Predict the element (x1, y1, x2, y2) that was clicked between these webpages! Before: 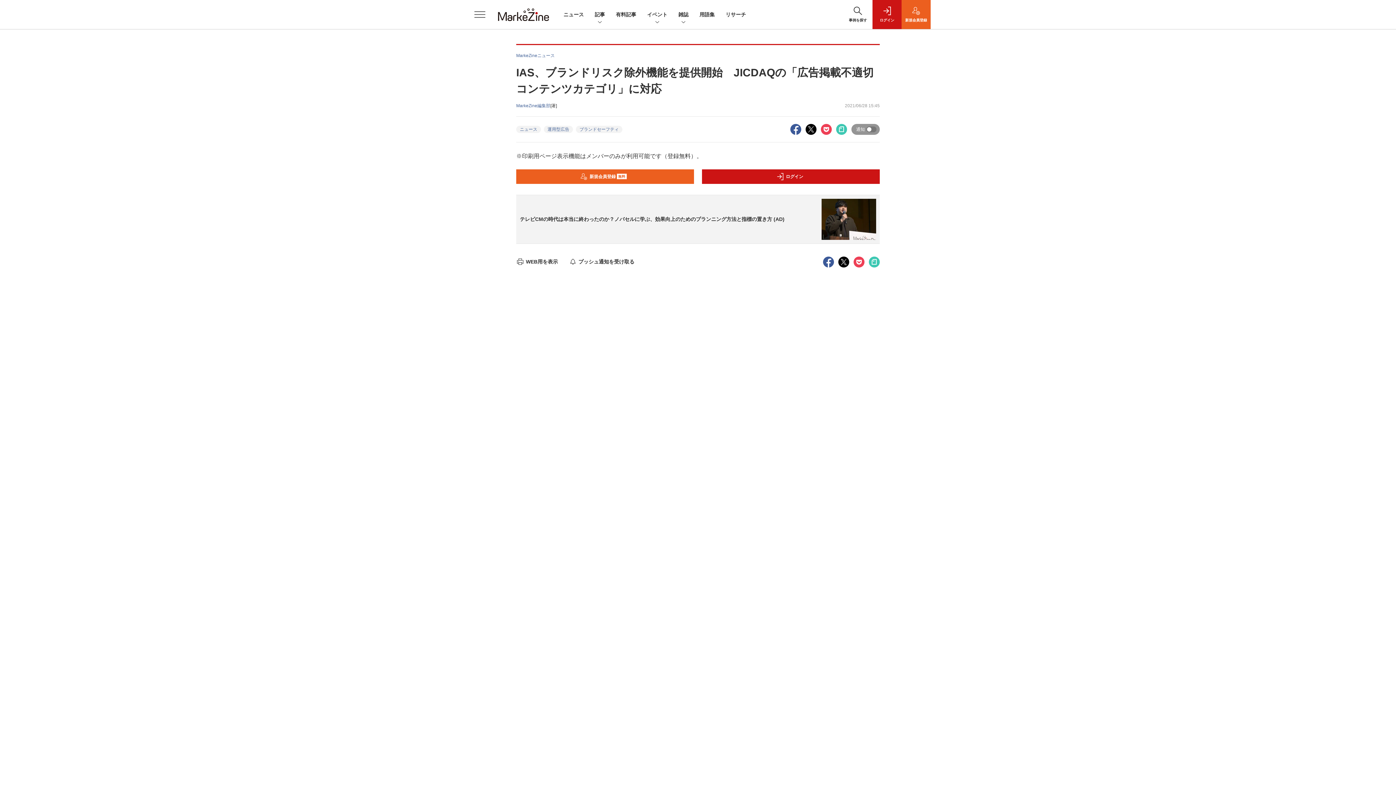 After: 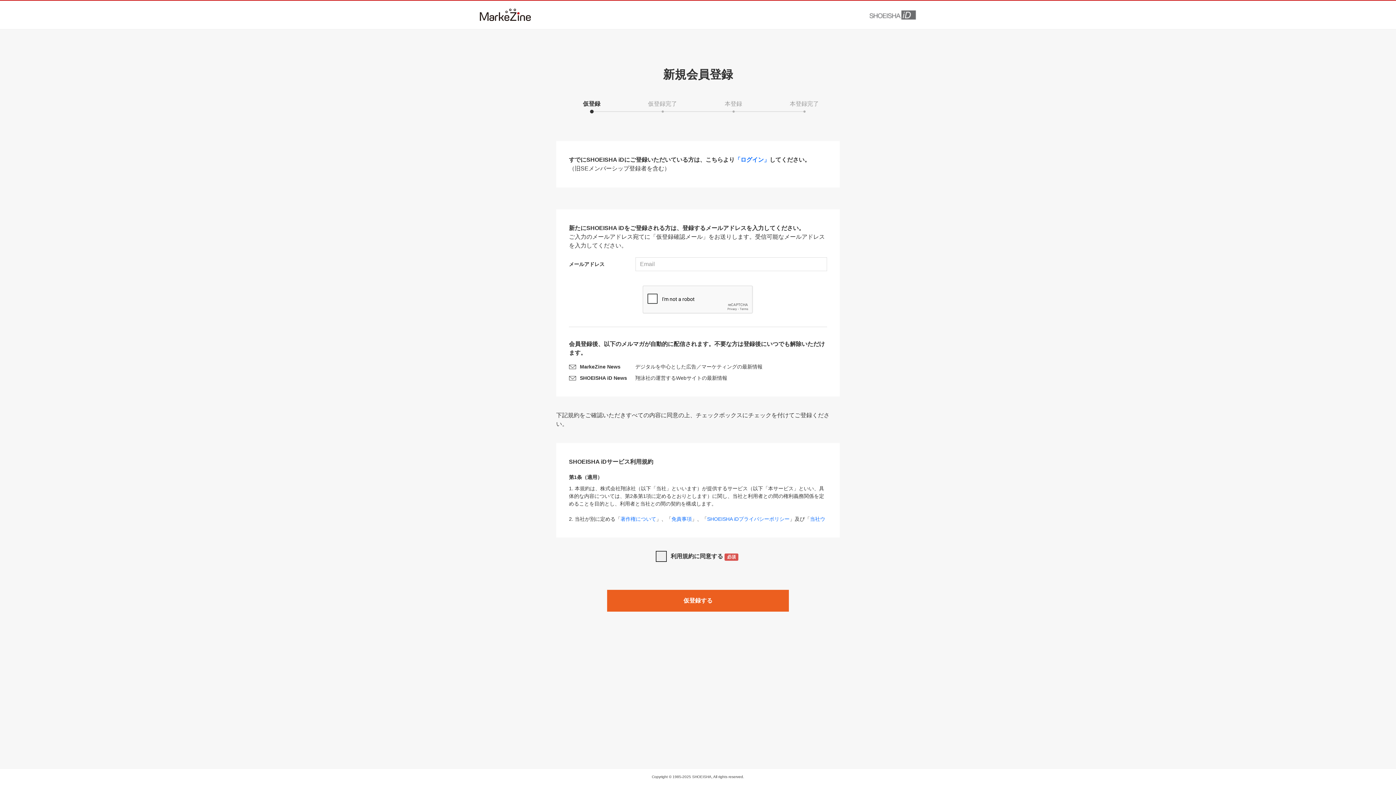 Action: bbox: (516, 169, 694, 184) label: 新規会員登録
無料